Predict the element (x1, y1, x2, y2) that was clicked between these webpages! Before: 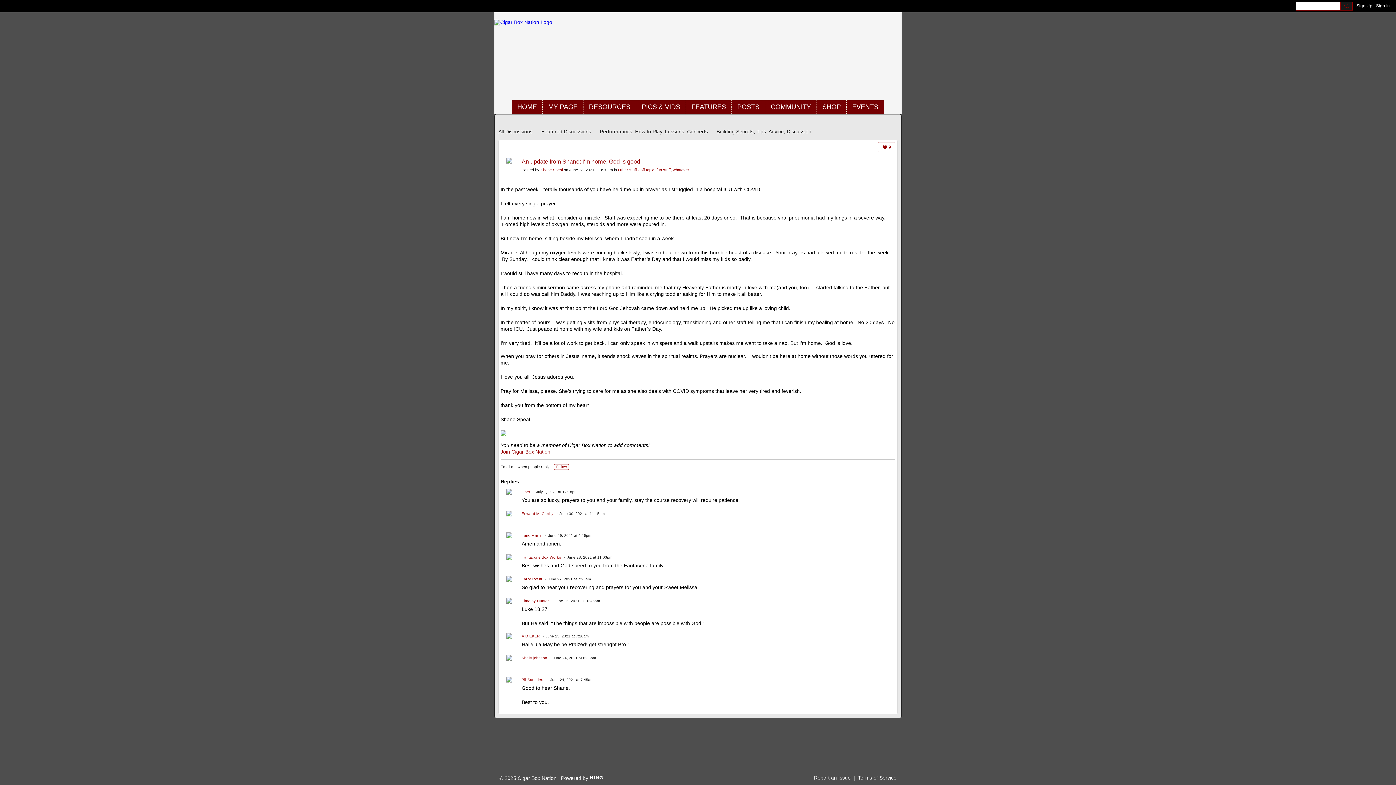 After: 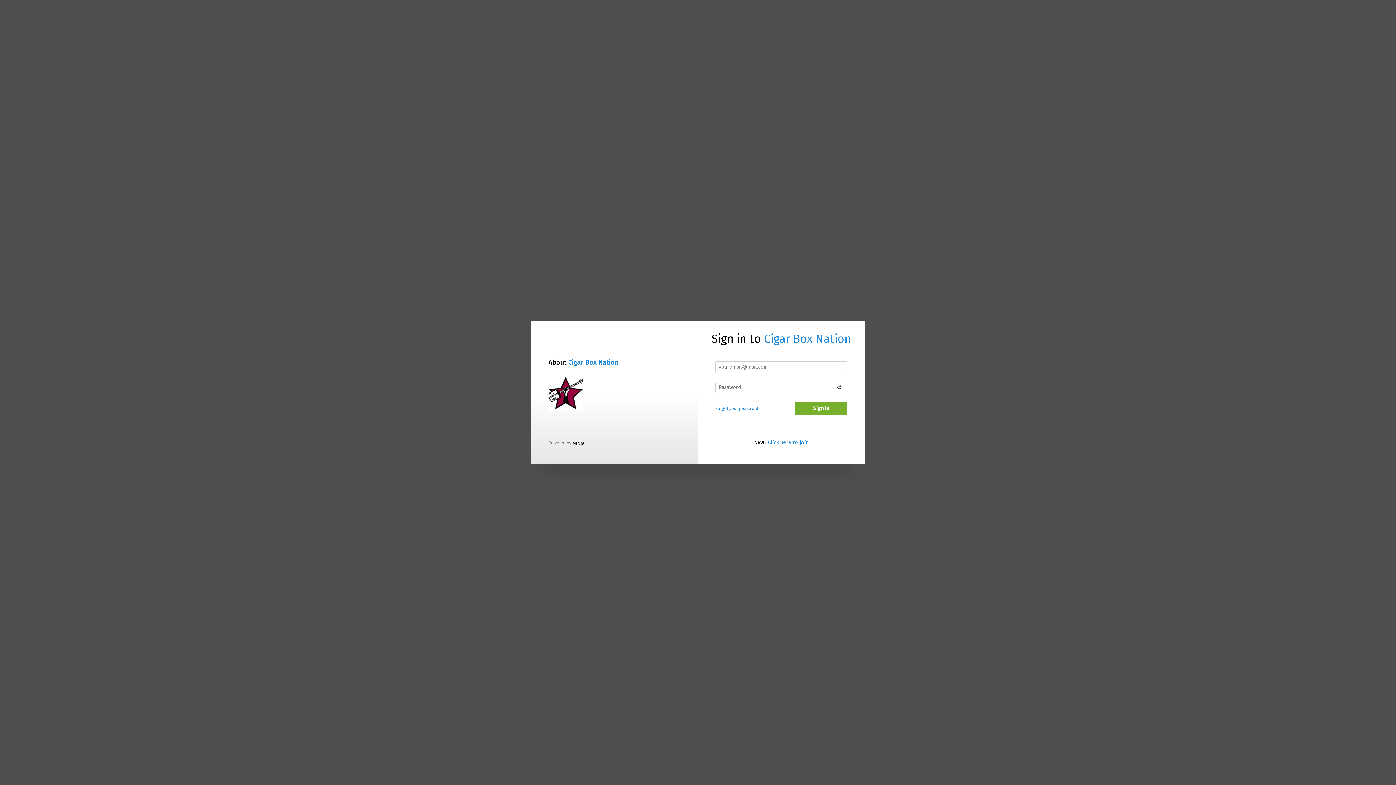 Action: label: MY PAGE bbox: (542, 100, 583, 113)